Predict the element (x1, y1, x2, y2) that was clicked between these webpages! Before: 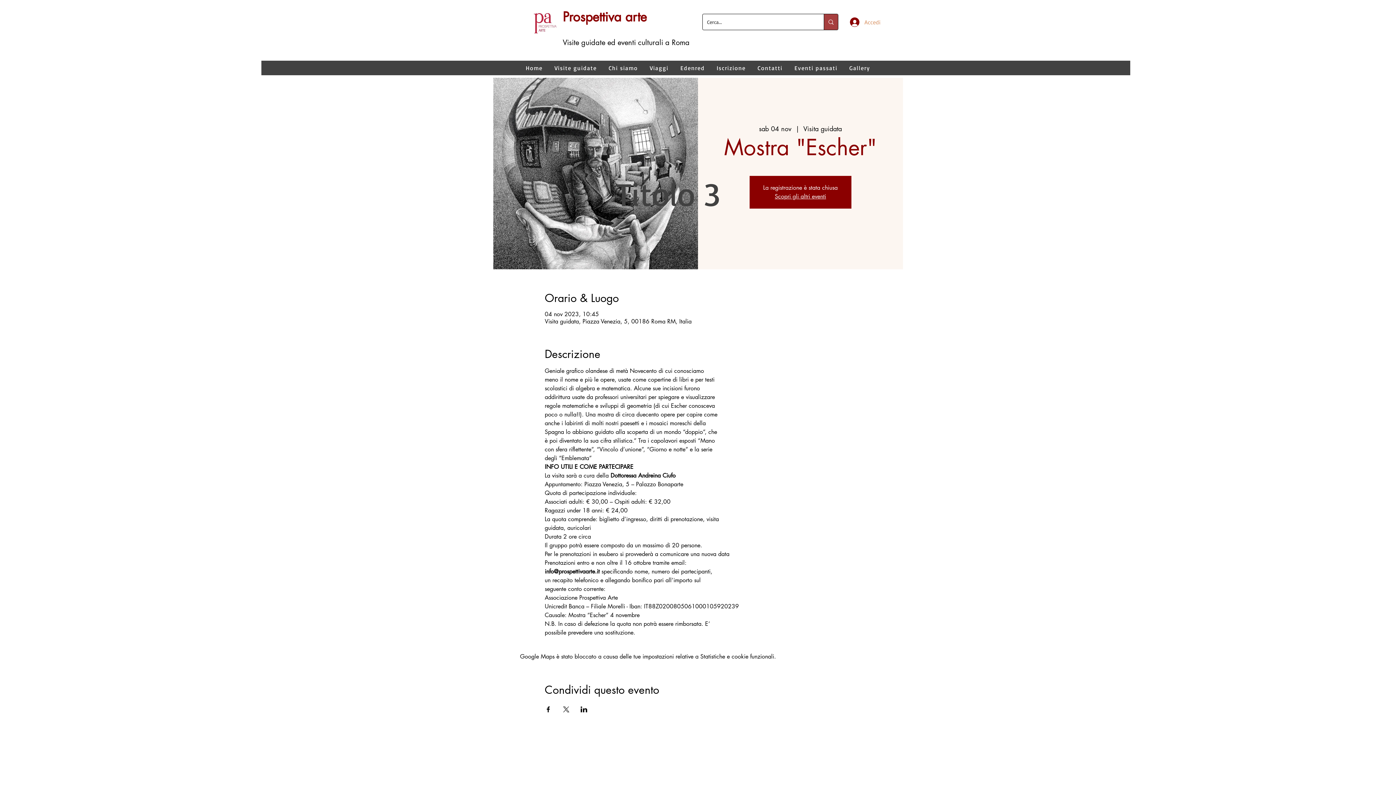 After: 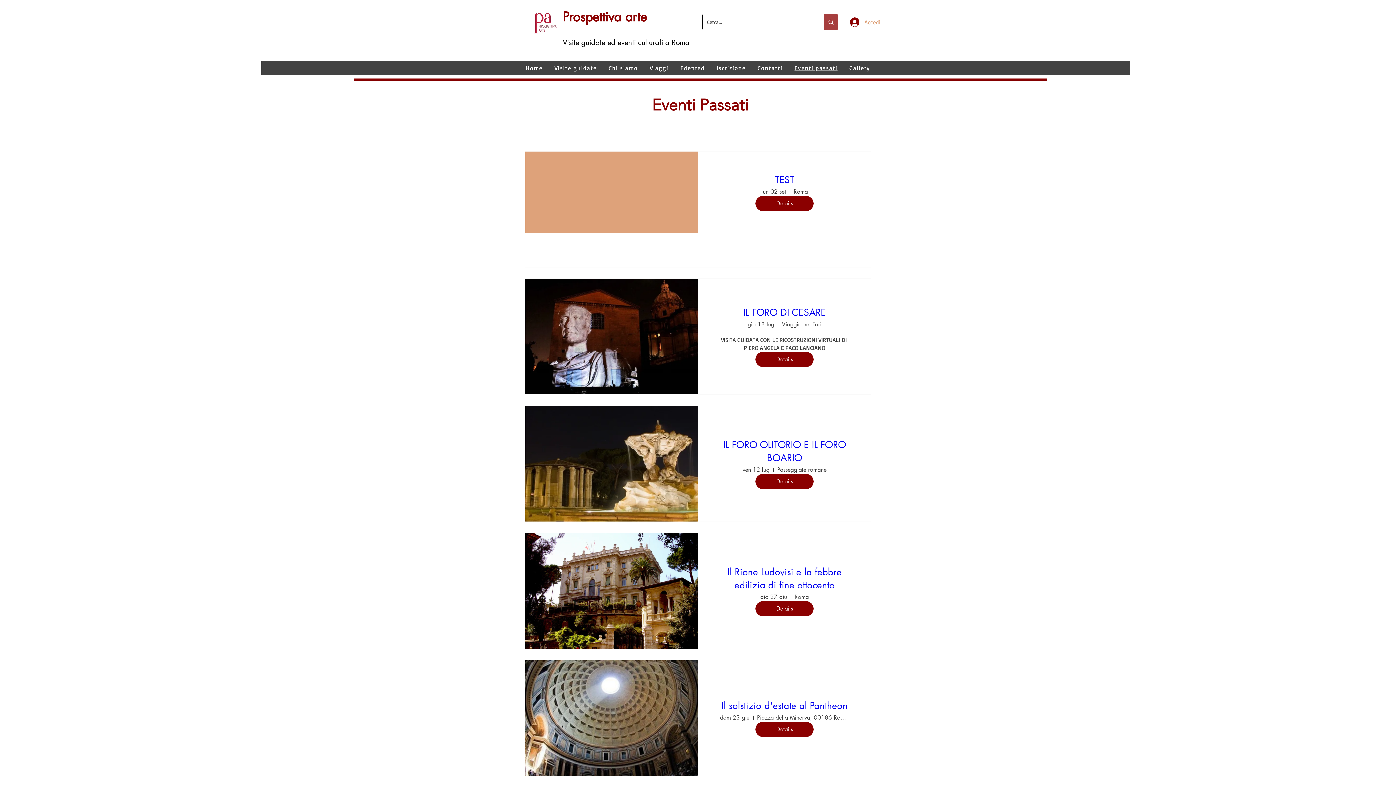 Action: label: Eventi passati bbox: (788, 60, 843, 75)